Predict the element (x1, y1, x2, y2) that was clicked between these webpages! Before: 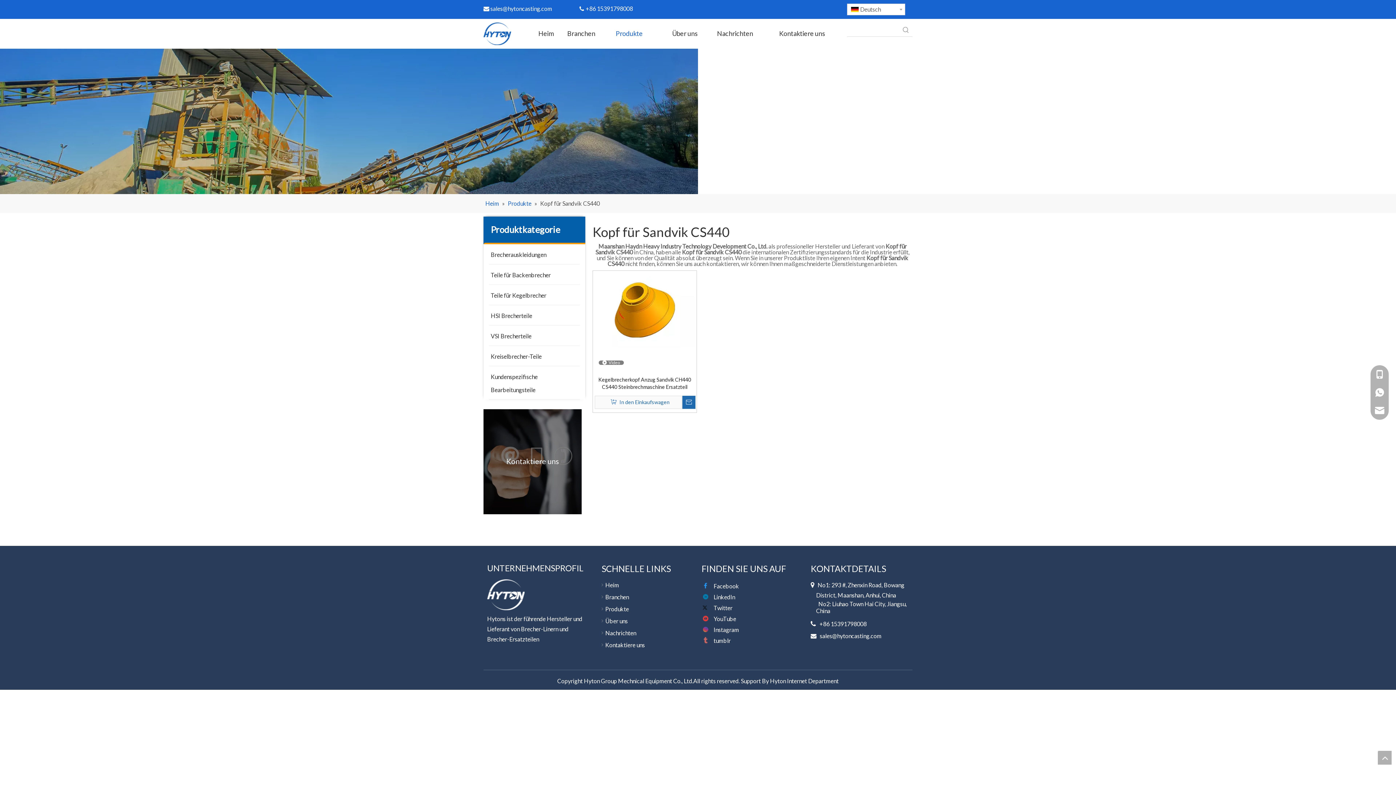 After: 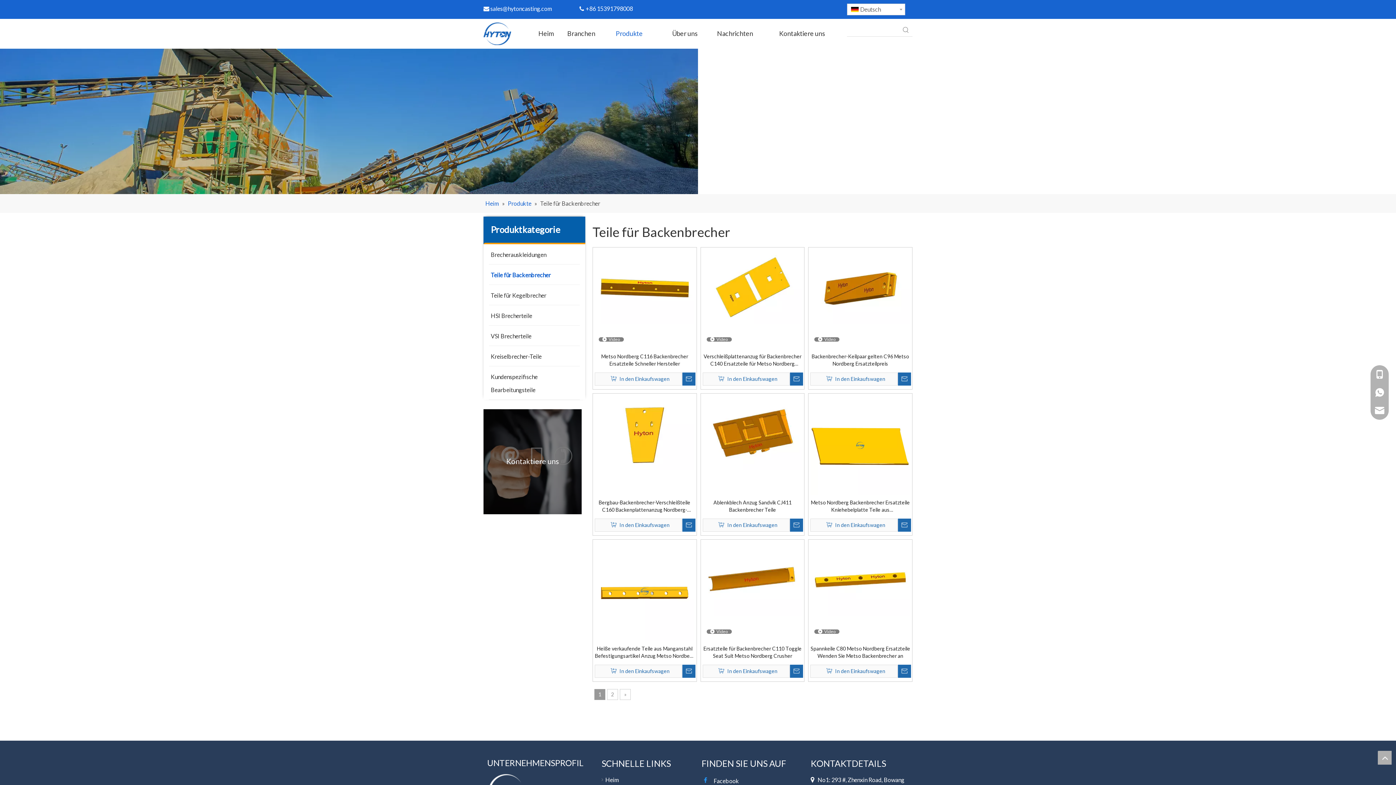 Action: bbox: (483, 264, 585, 285) label: Teile für Backenbrecher